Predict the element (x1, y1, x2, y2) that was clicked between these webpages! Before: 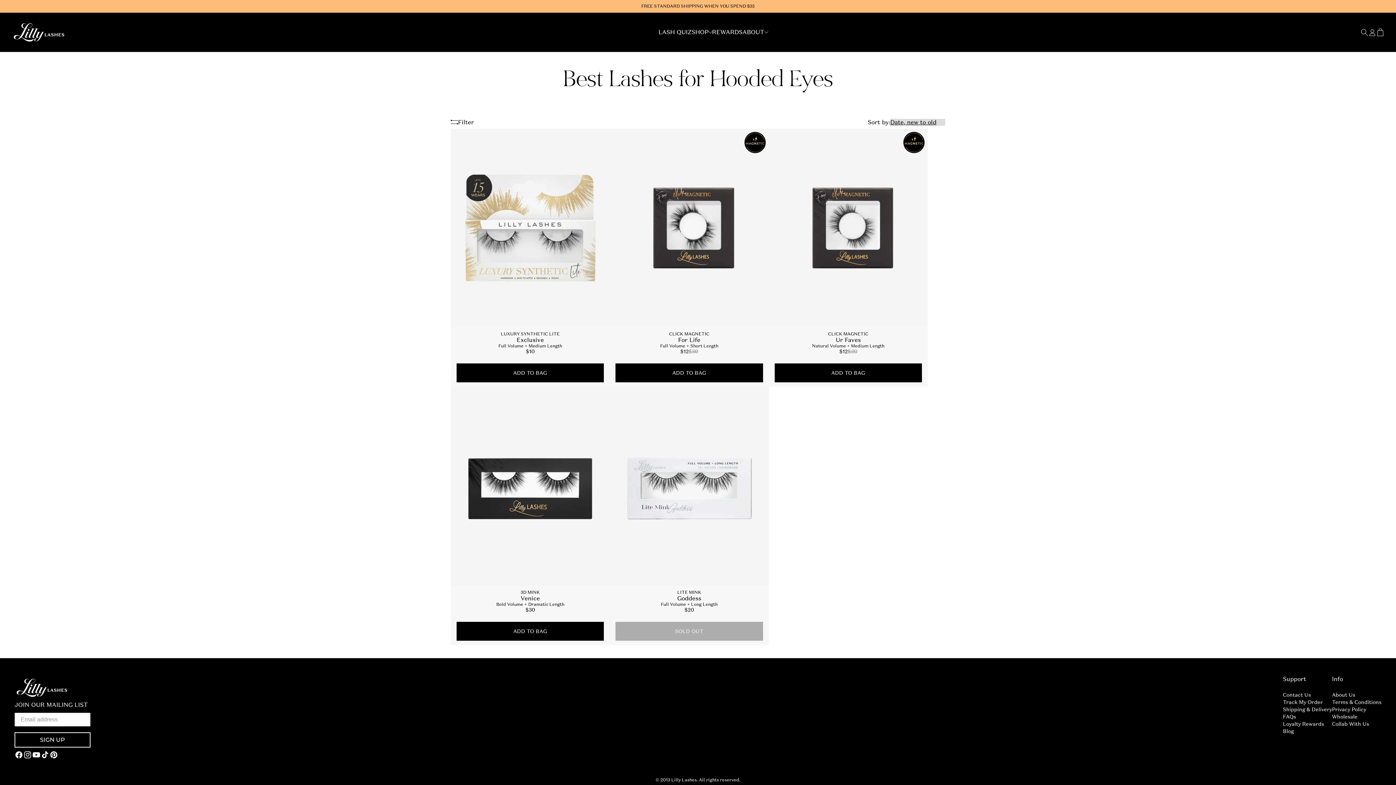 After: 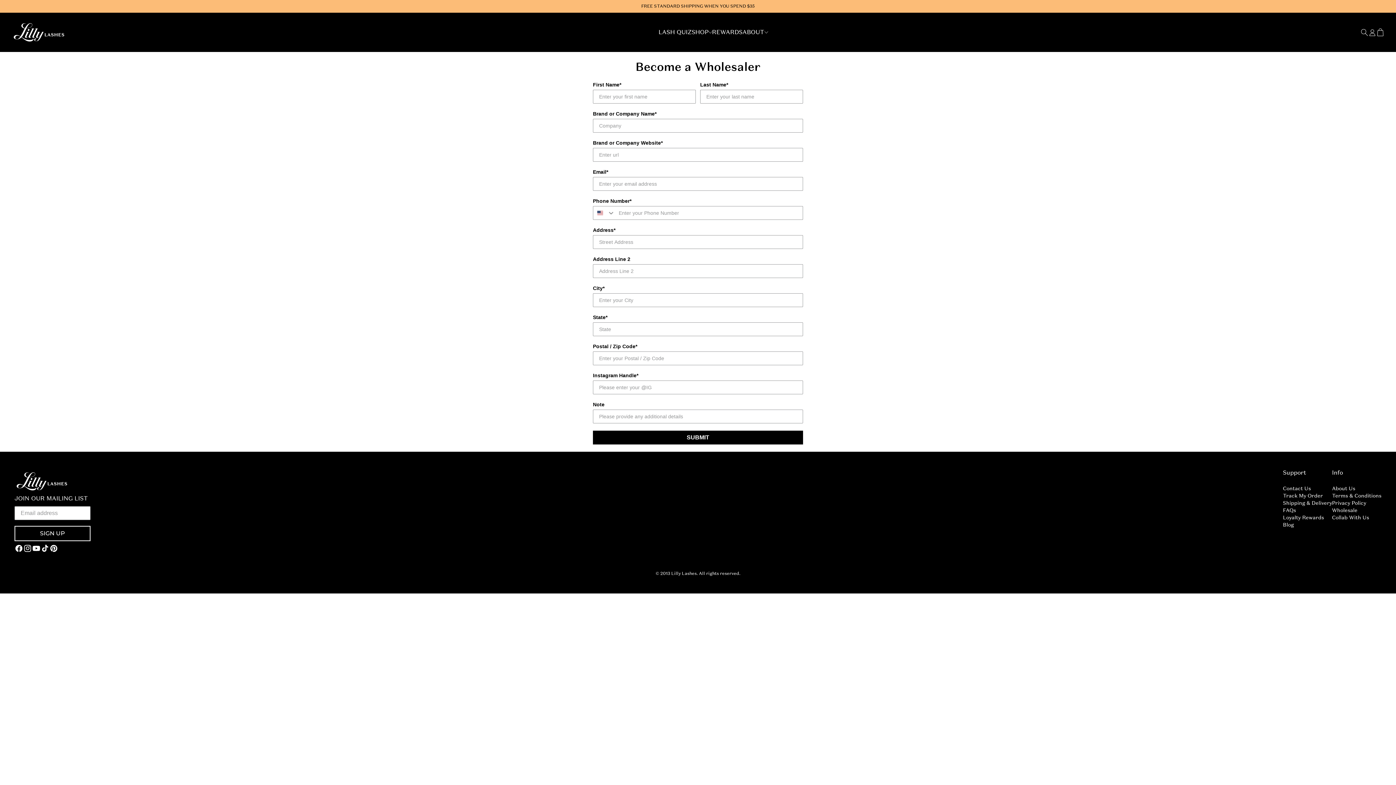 Action: label: Wholesale bbox: (1332, 713, 1357, 720)